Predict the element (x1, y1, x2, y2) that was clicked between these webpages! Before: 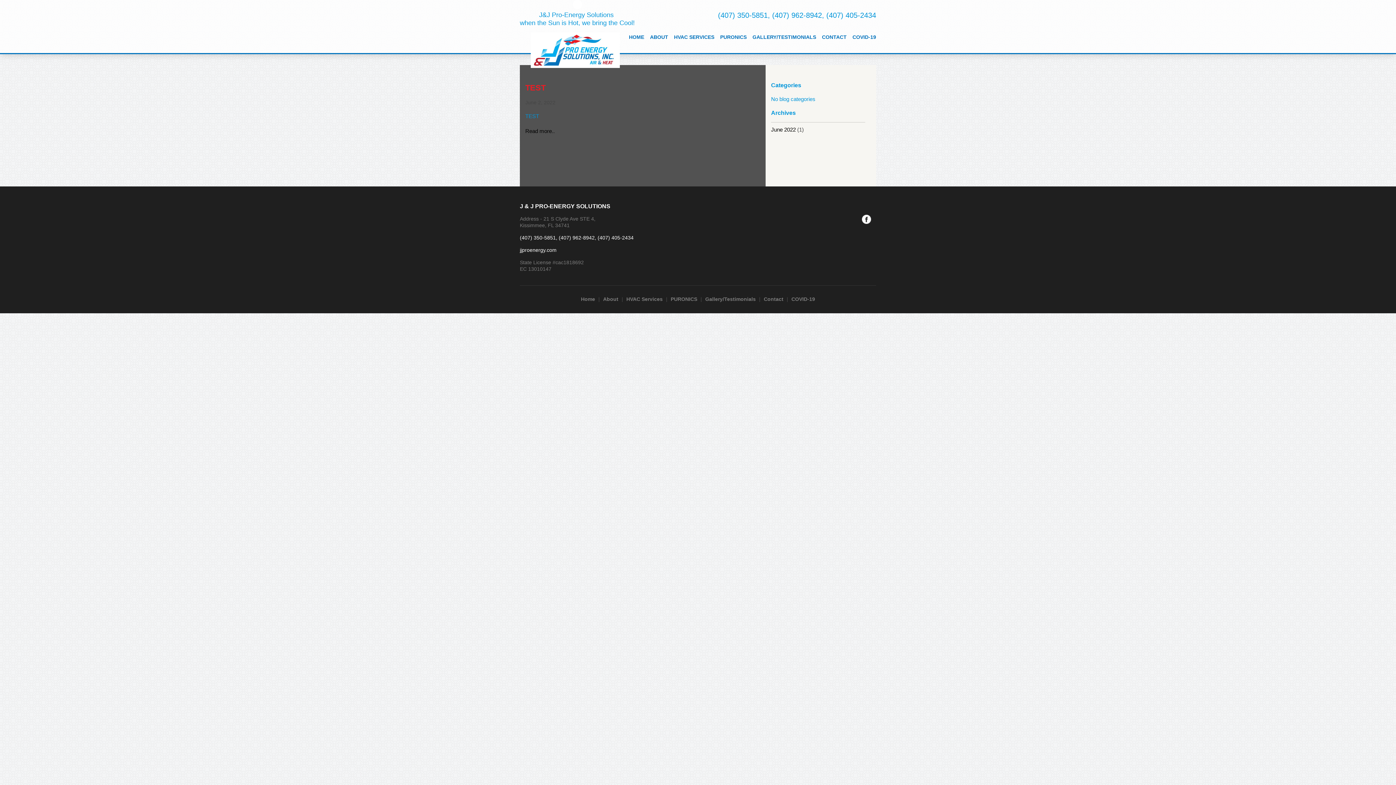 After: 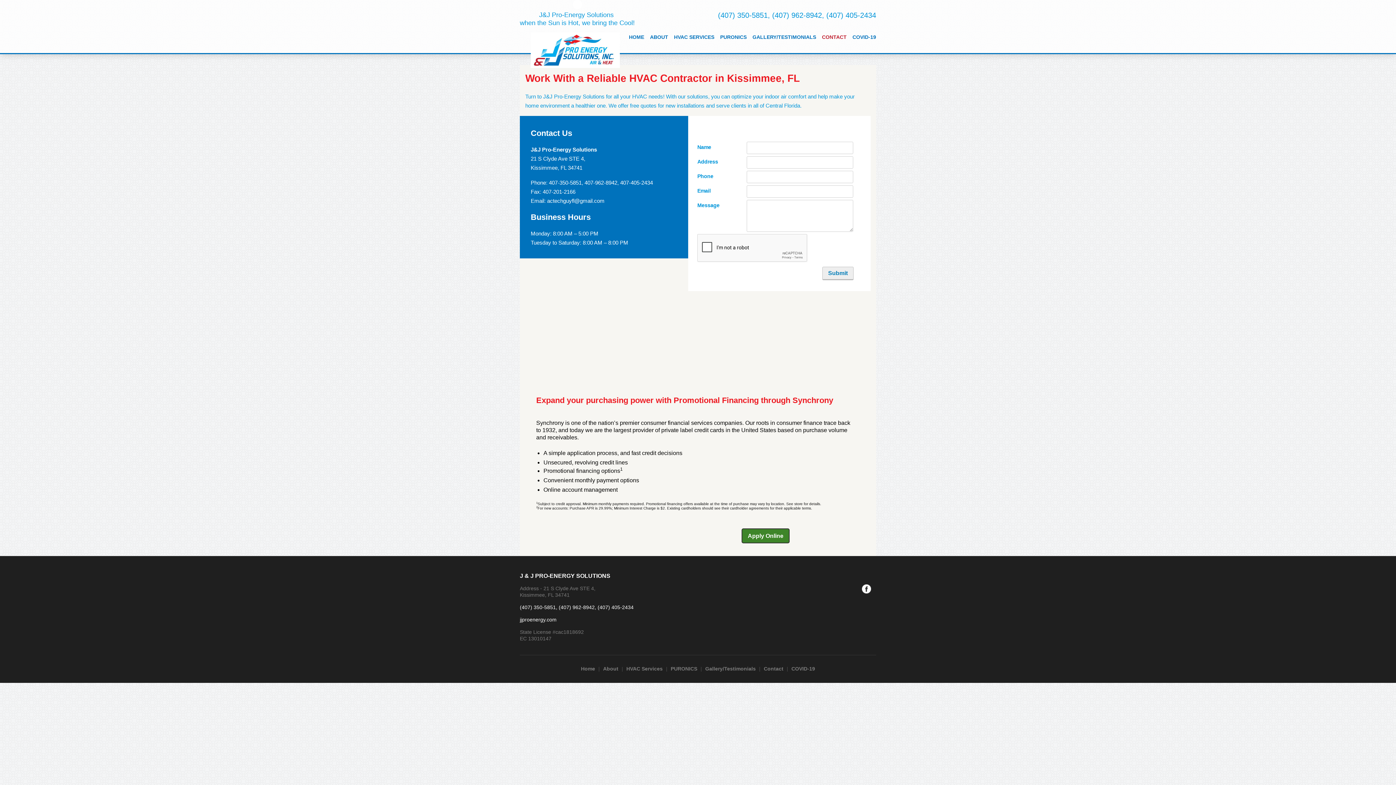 Action: label: Contact bbox: (764, 296, 783, 302)